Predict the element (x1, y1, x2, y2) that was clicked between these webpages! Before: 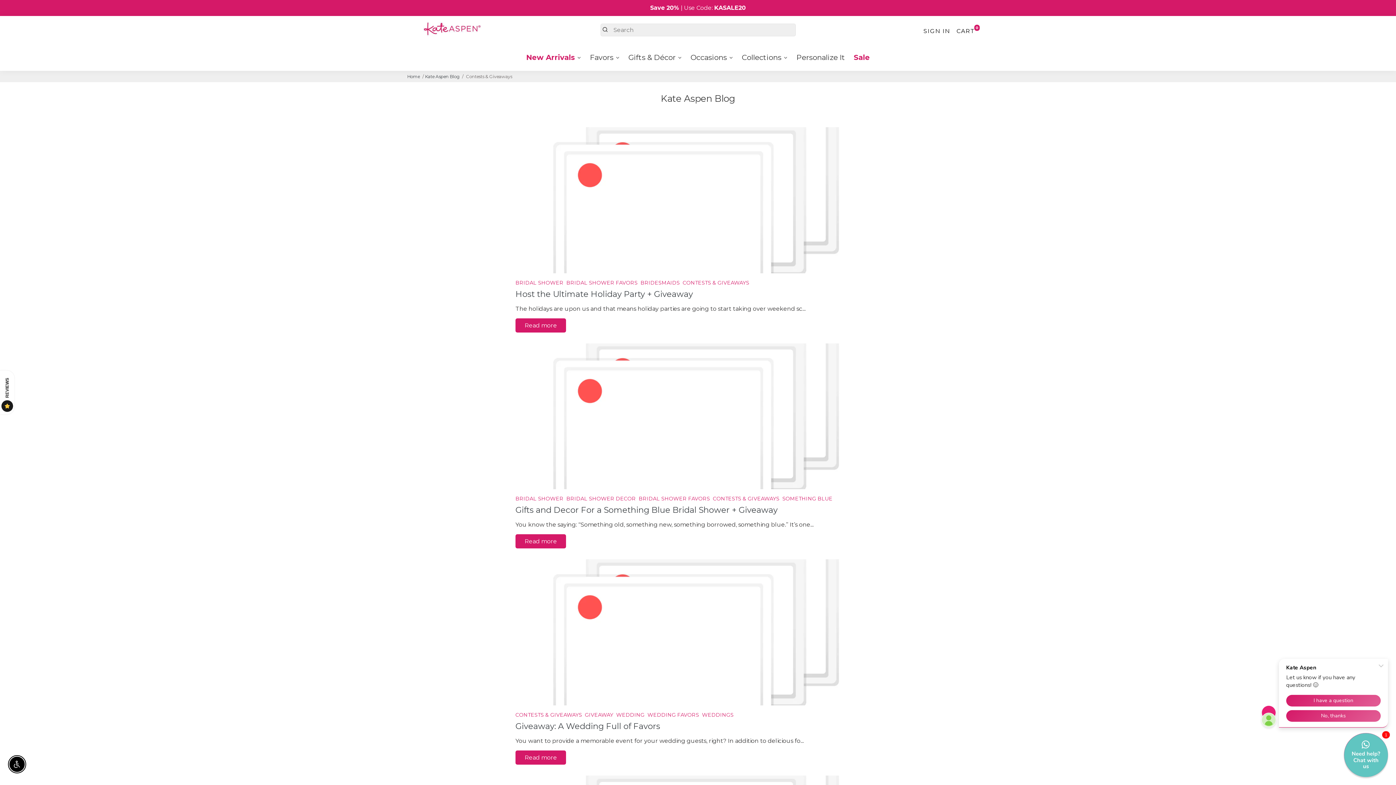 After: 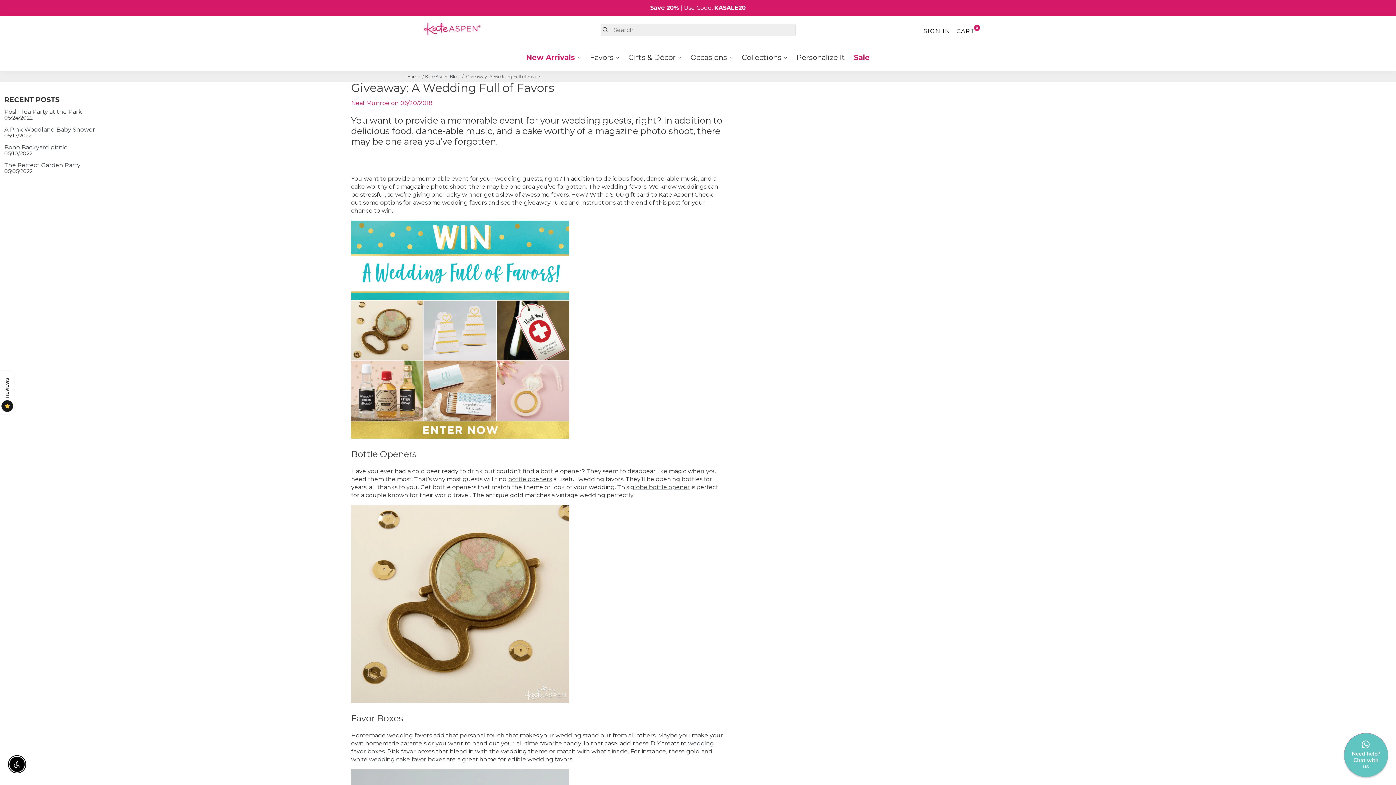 Action: label: Read more bbox: (515, 750, 566, 765)